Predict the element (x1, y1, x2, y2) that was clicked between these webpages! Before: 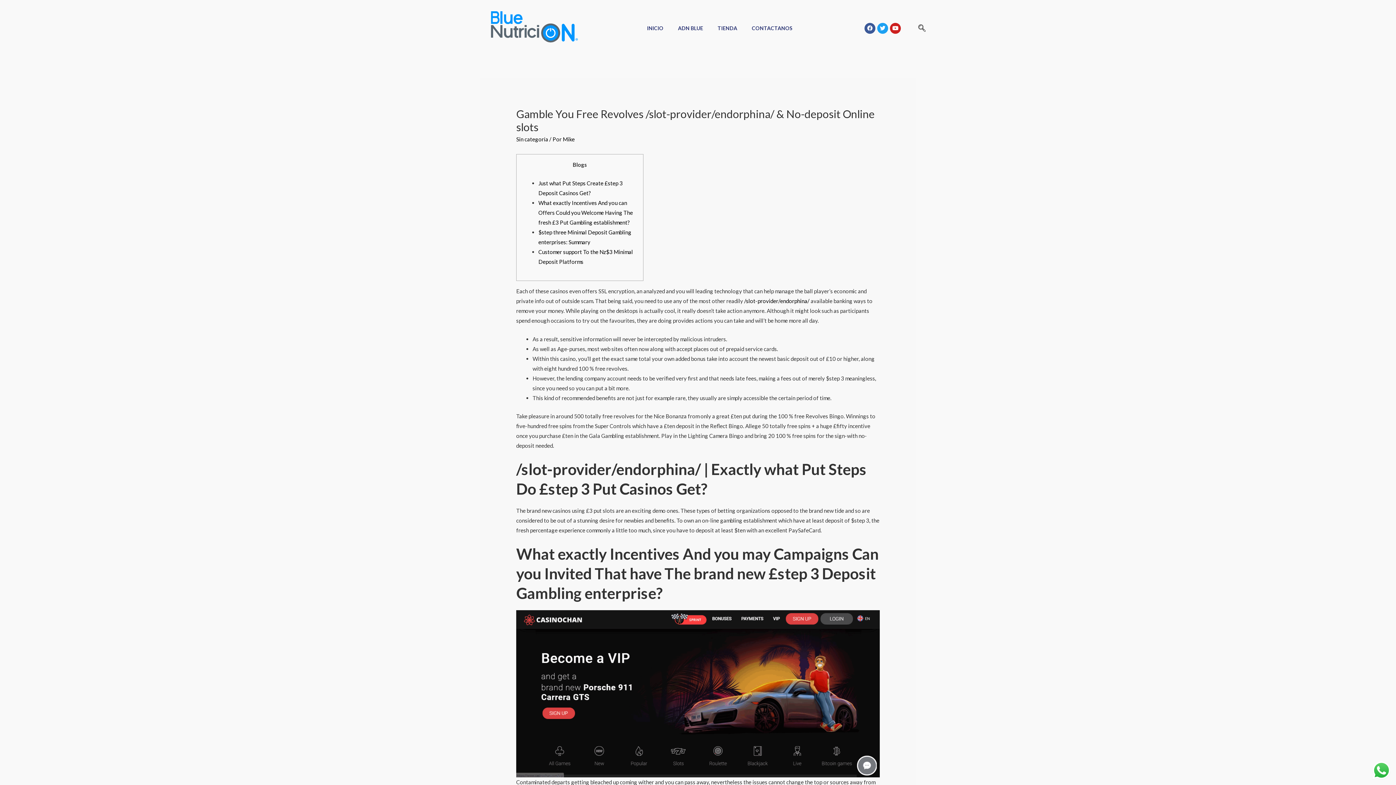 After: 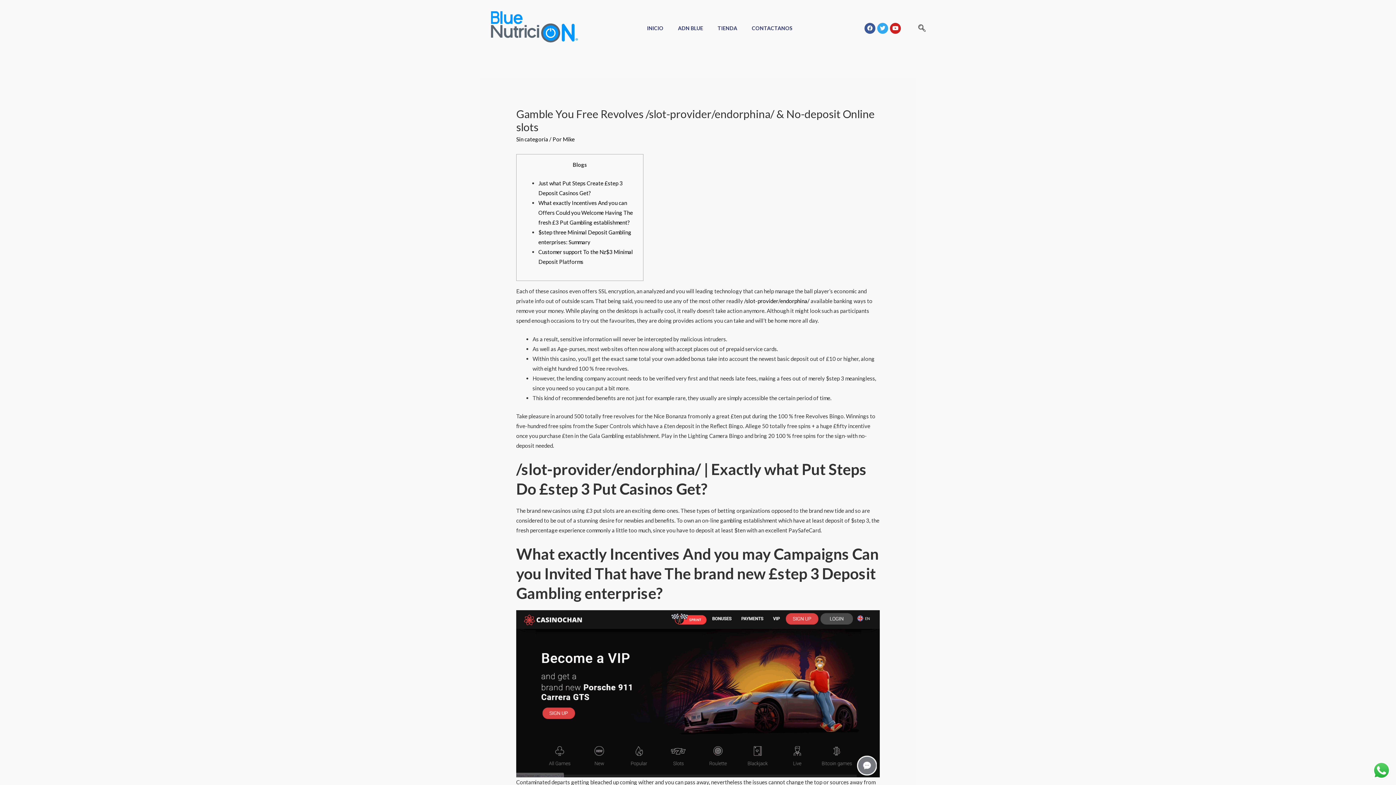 Action: bbox: (877, 22, 888, 33) label: Twitter